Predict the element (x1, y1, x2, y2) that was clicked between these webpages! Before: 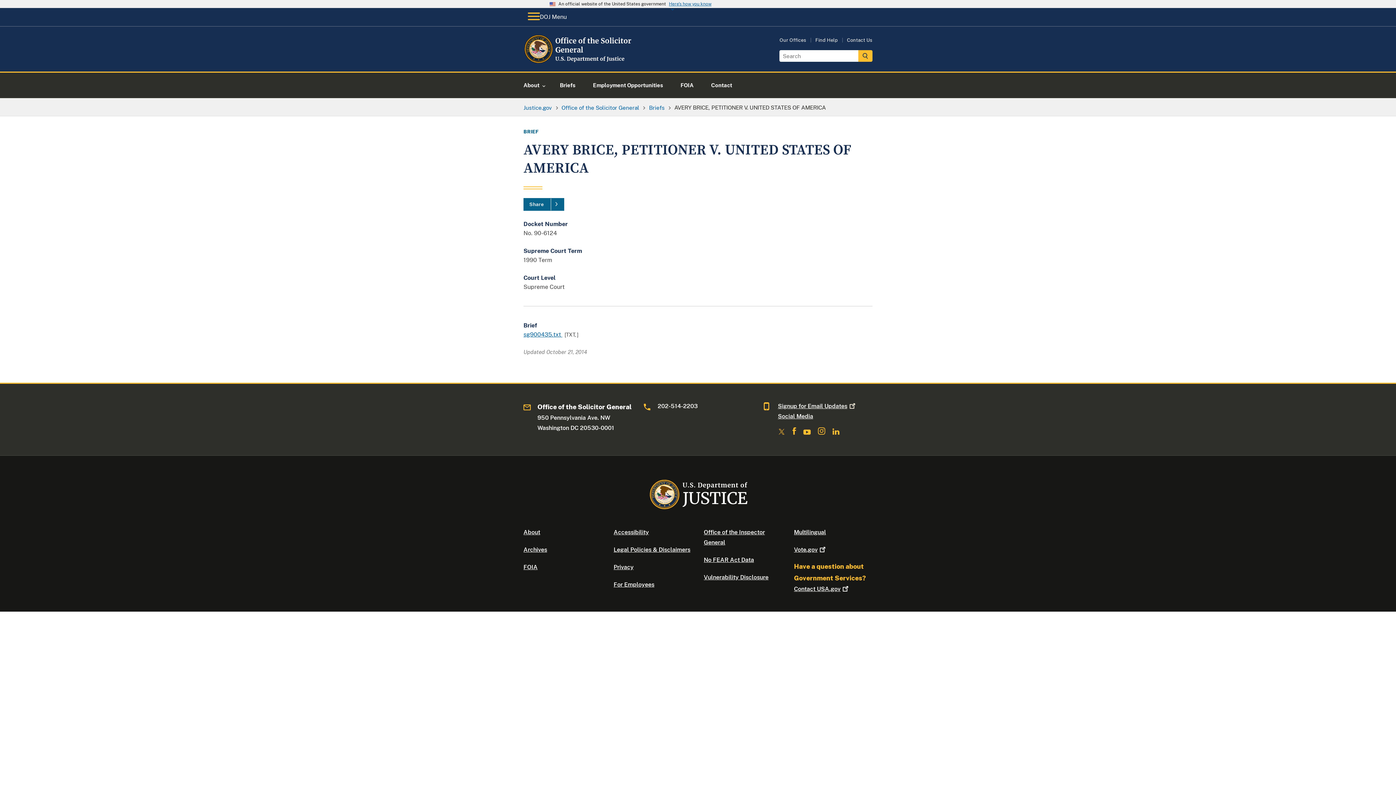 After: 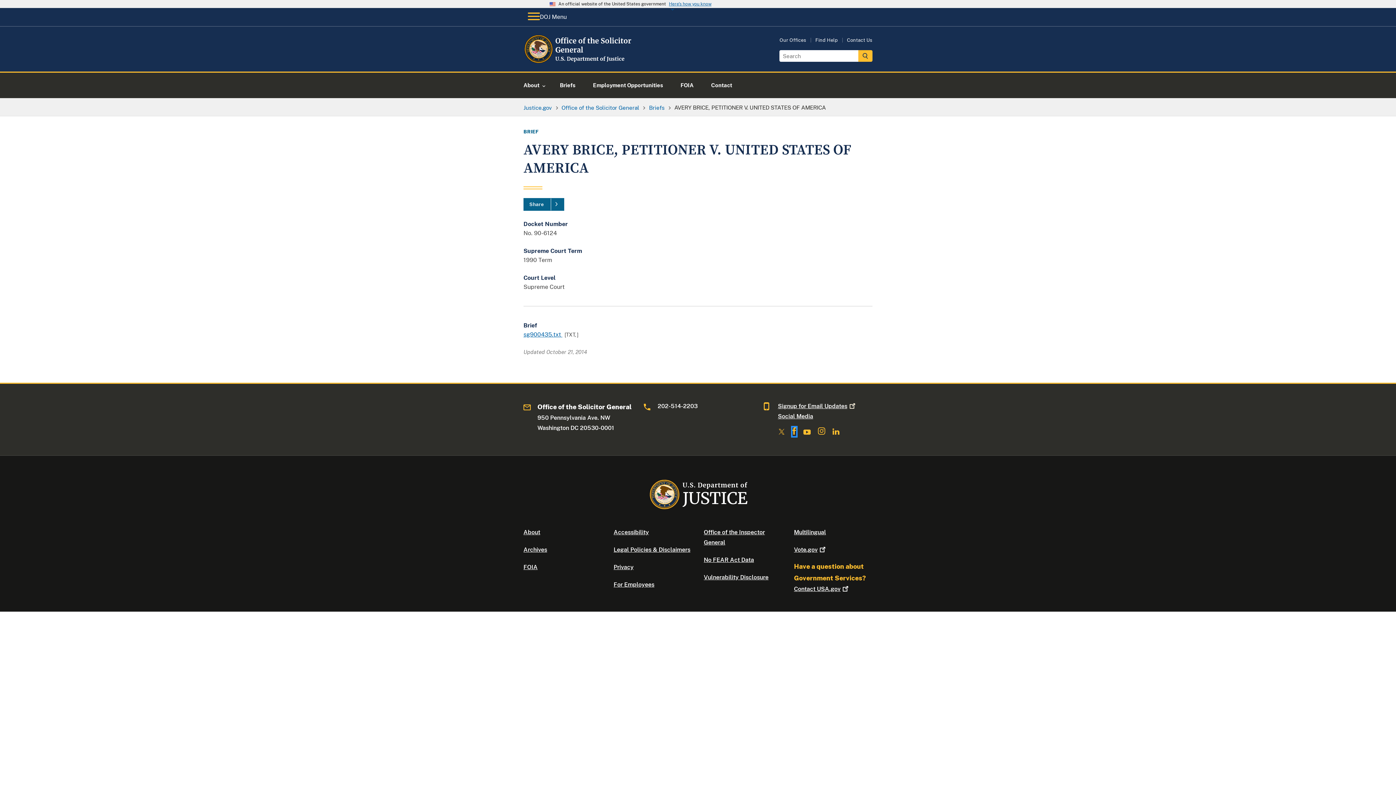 Action: bbox: (792, 429, 796, 436)